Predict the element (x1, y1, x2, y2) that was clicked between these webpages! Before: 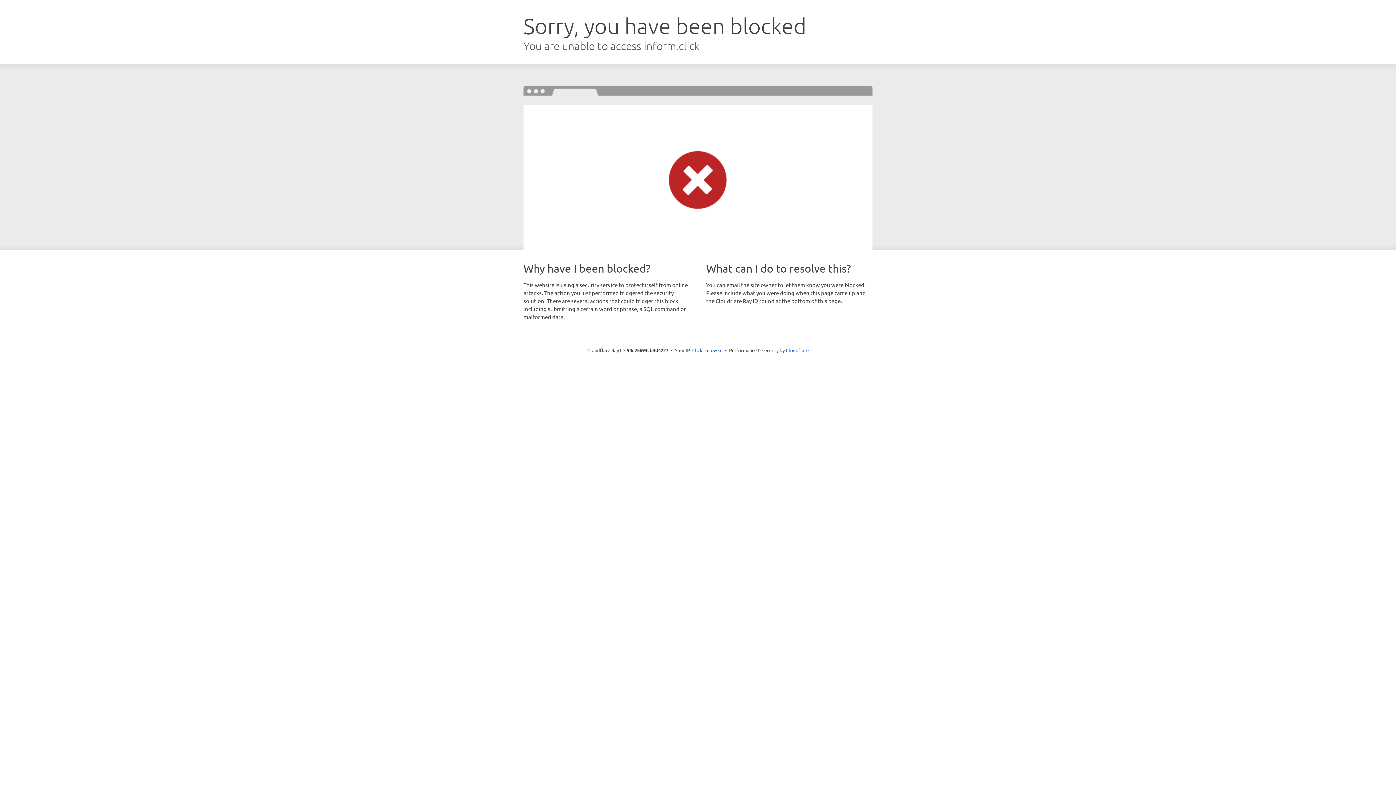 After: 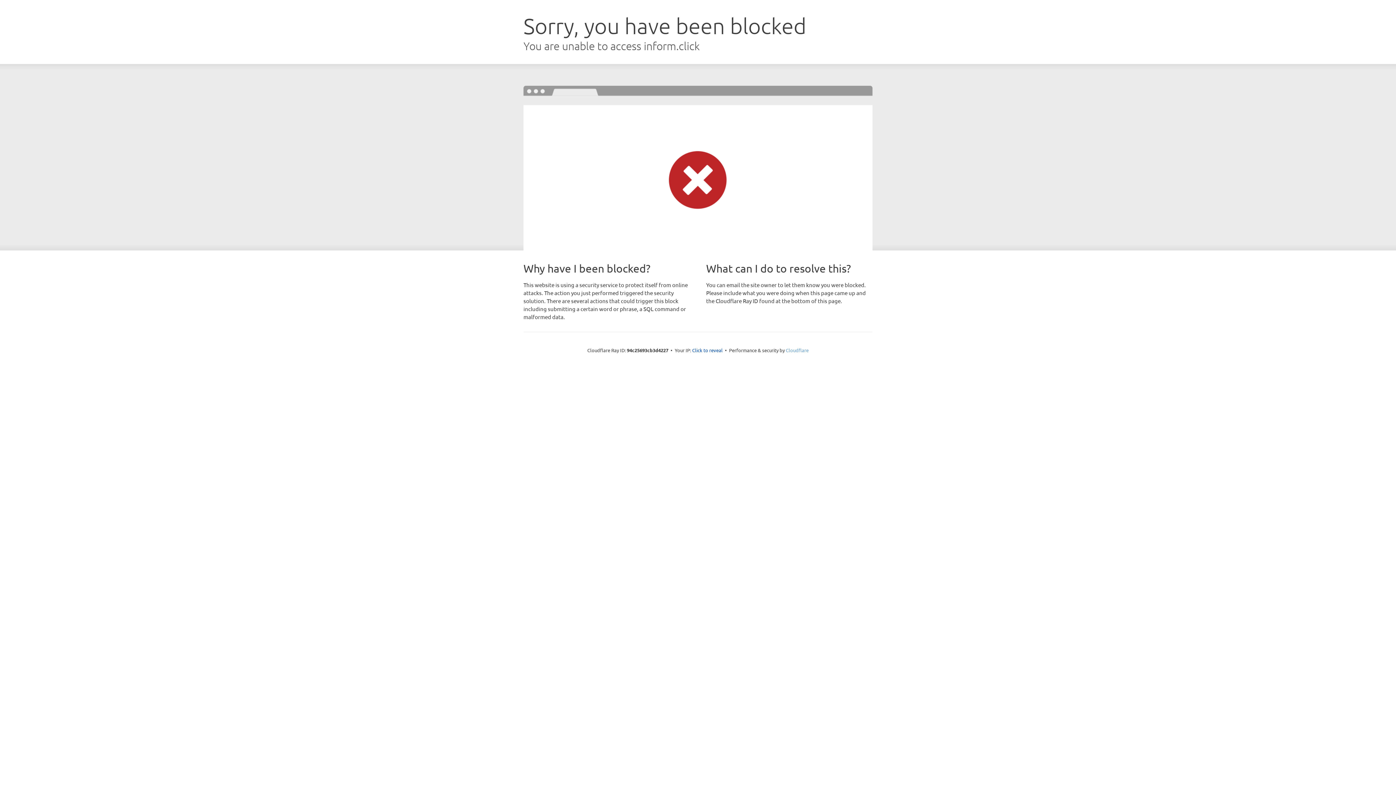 Action: label: Cloudflare bbox: (786, 347, 808, 353)